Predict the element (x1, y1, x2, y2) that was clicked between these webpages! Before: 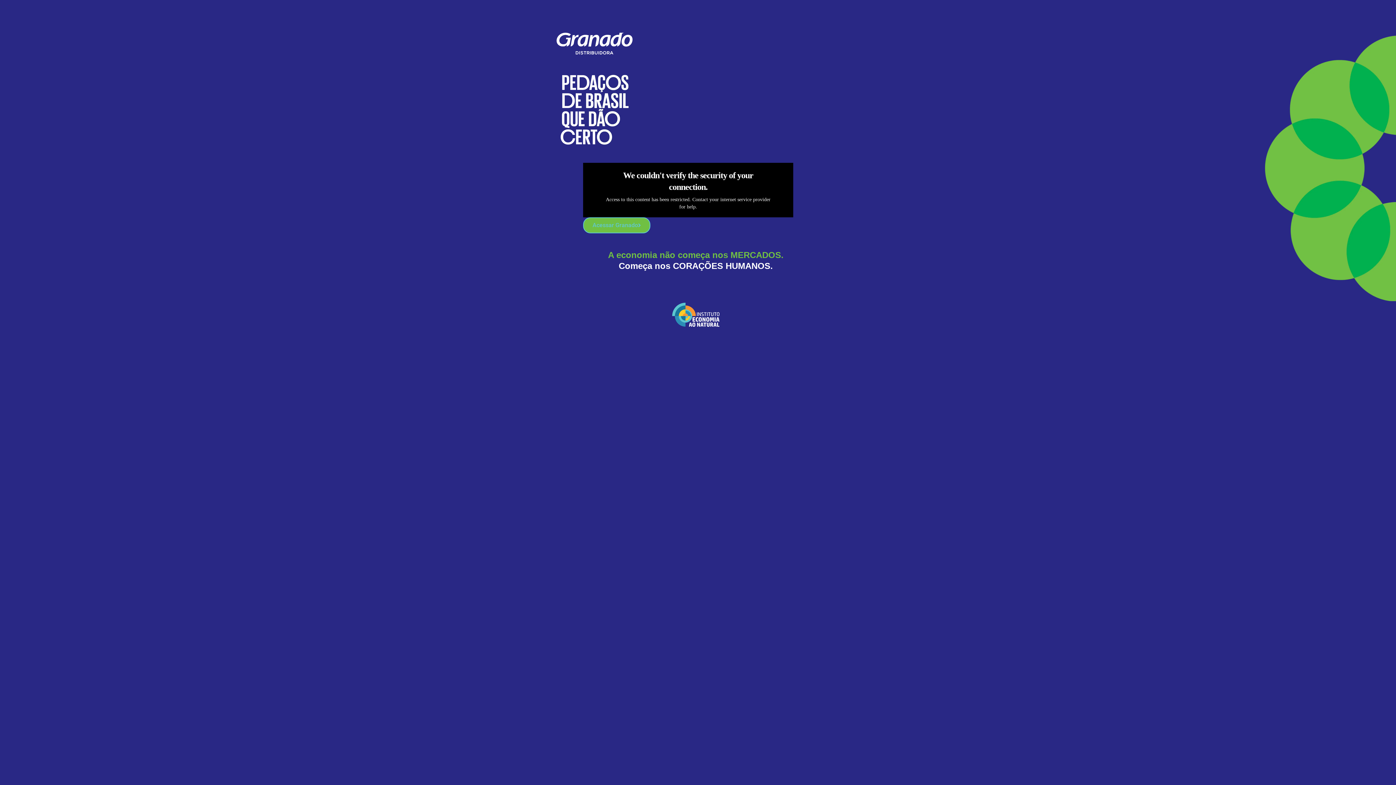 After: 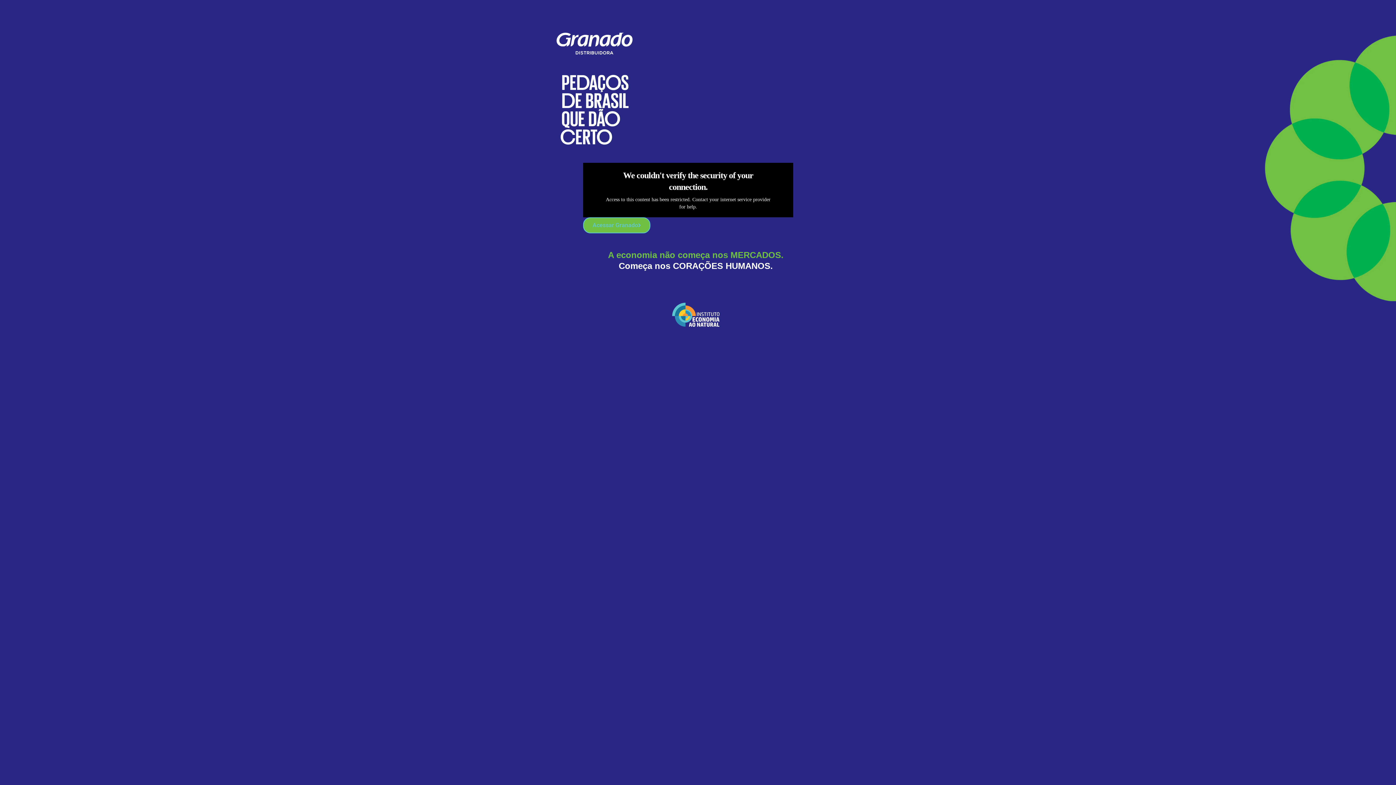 Action: bbox: (548, 302, 843, 326)